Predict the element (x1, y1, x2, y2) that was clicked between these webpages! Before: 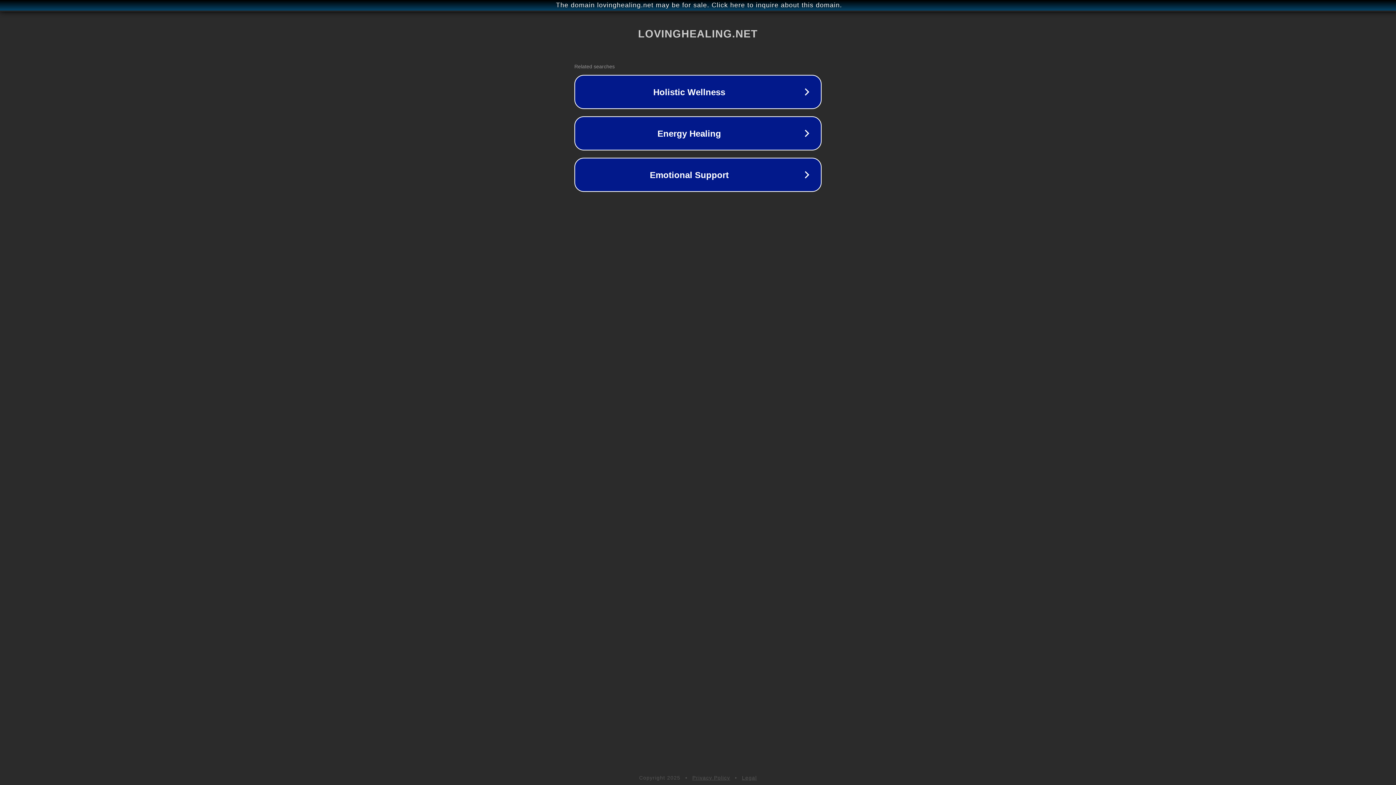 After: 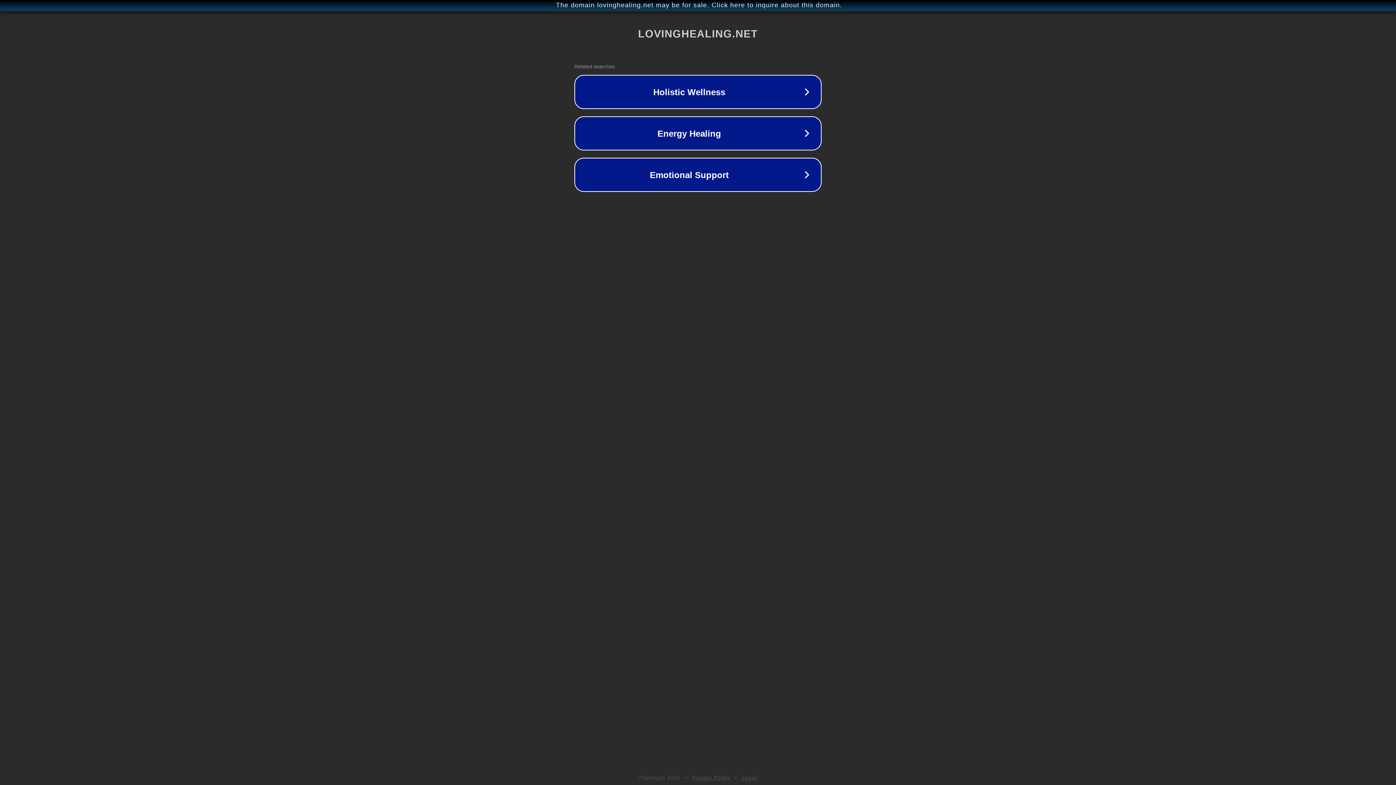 Action: label: Privacy Policy bbox: (692, 775, 730, 781)